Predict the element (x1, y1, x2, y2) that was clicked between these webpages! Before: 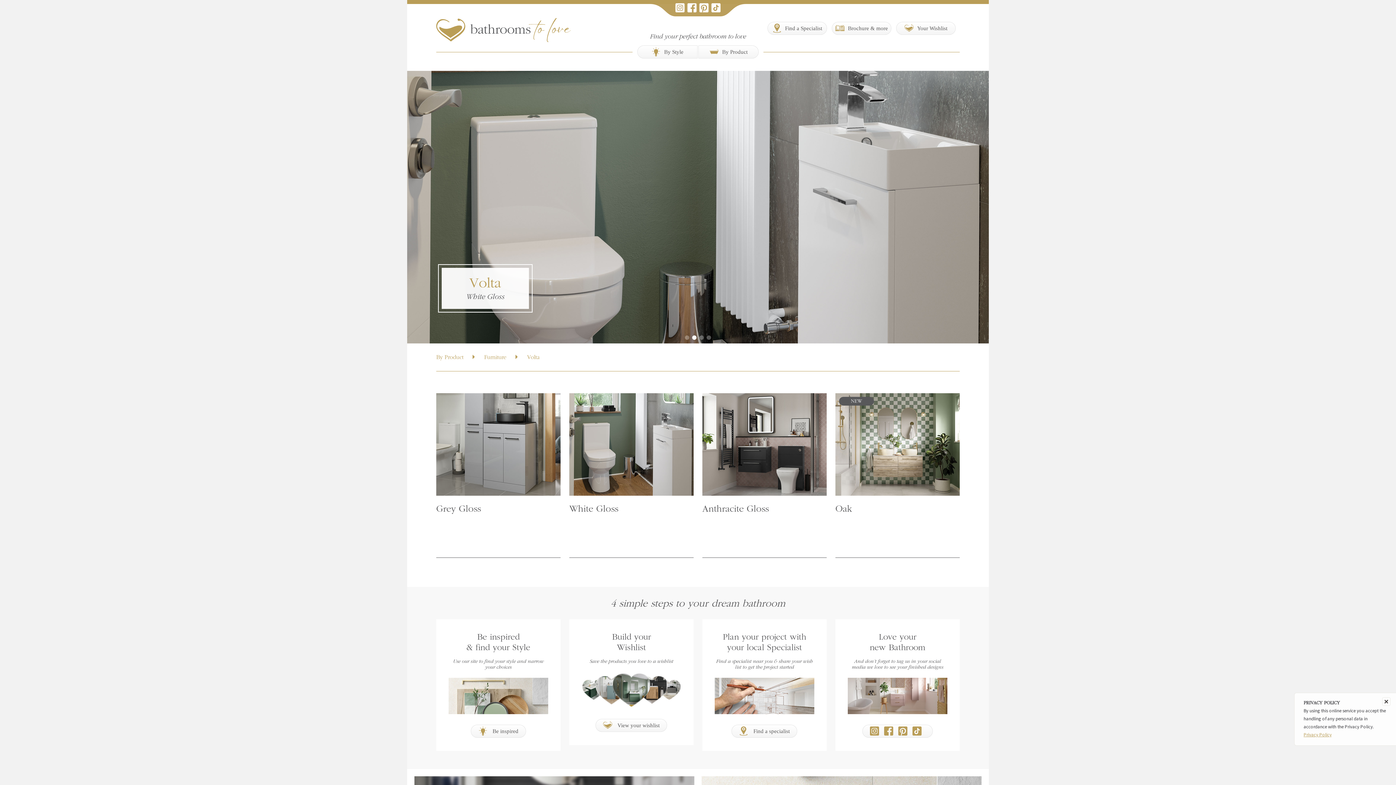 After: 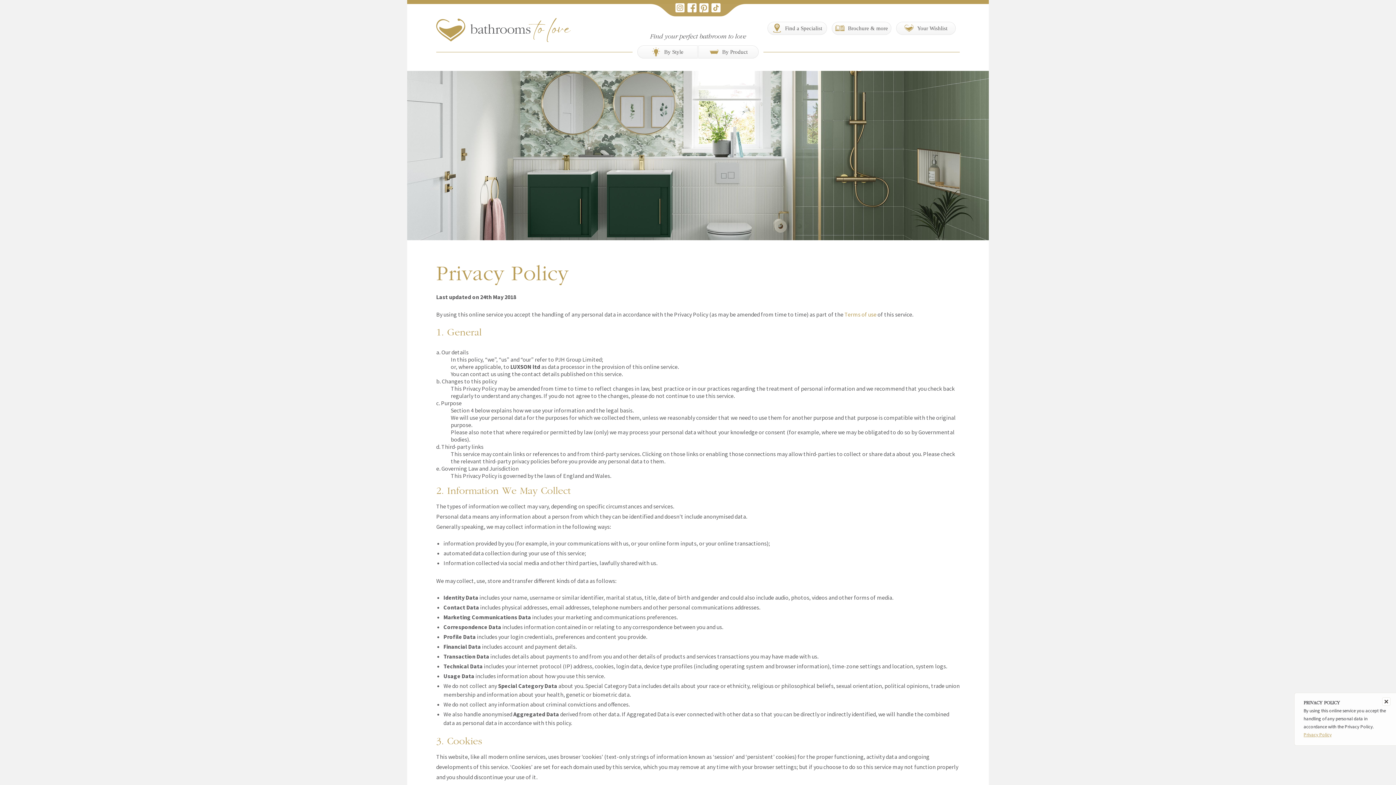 Action: label: Privacy Policy bbox: (1304, 732, 1332, 738)